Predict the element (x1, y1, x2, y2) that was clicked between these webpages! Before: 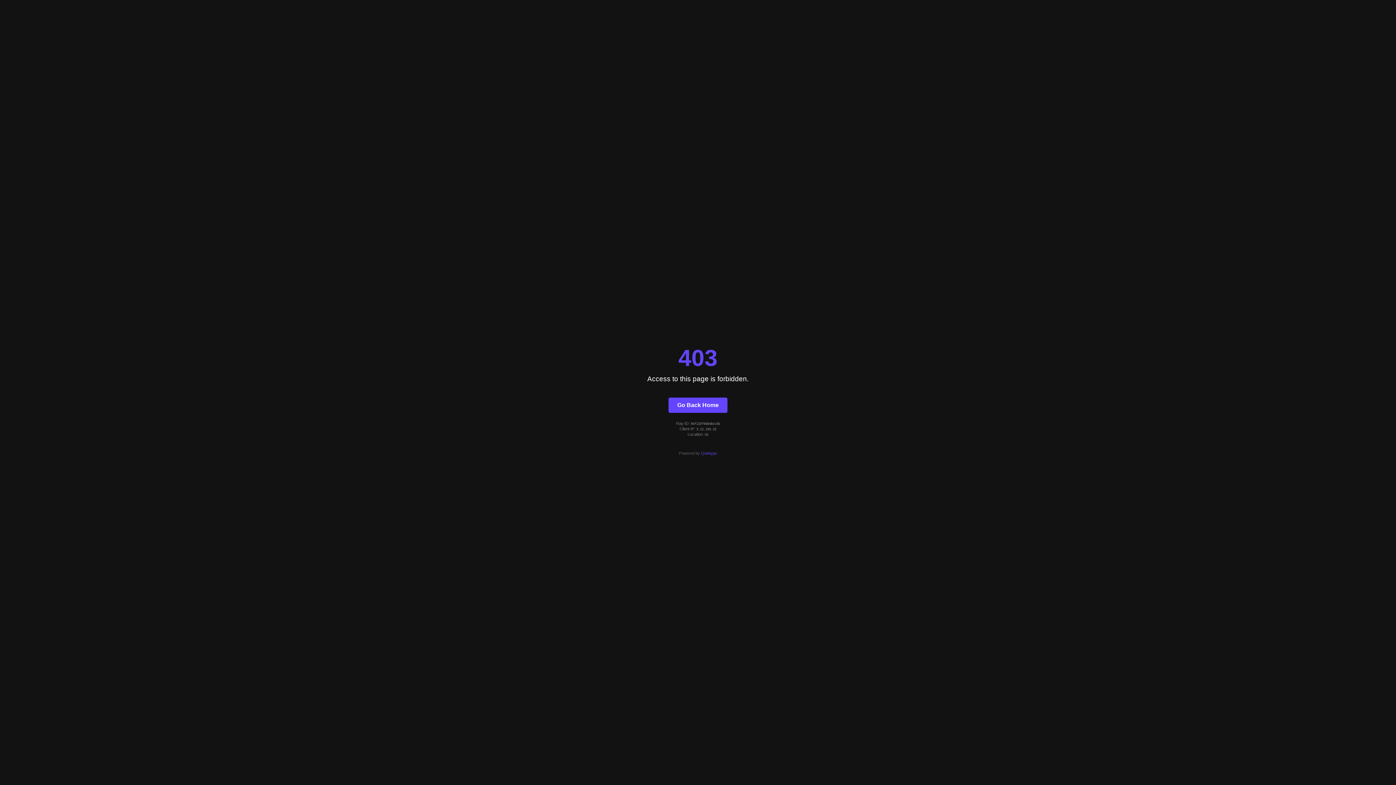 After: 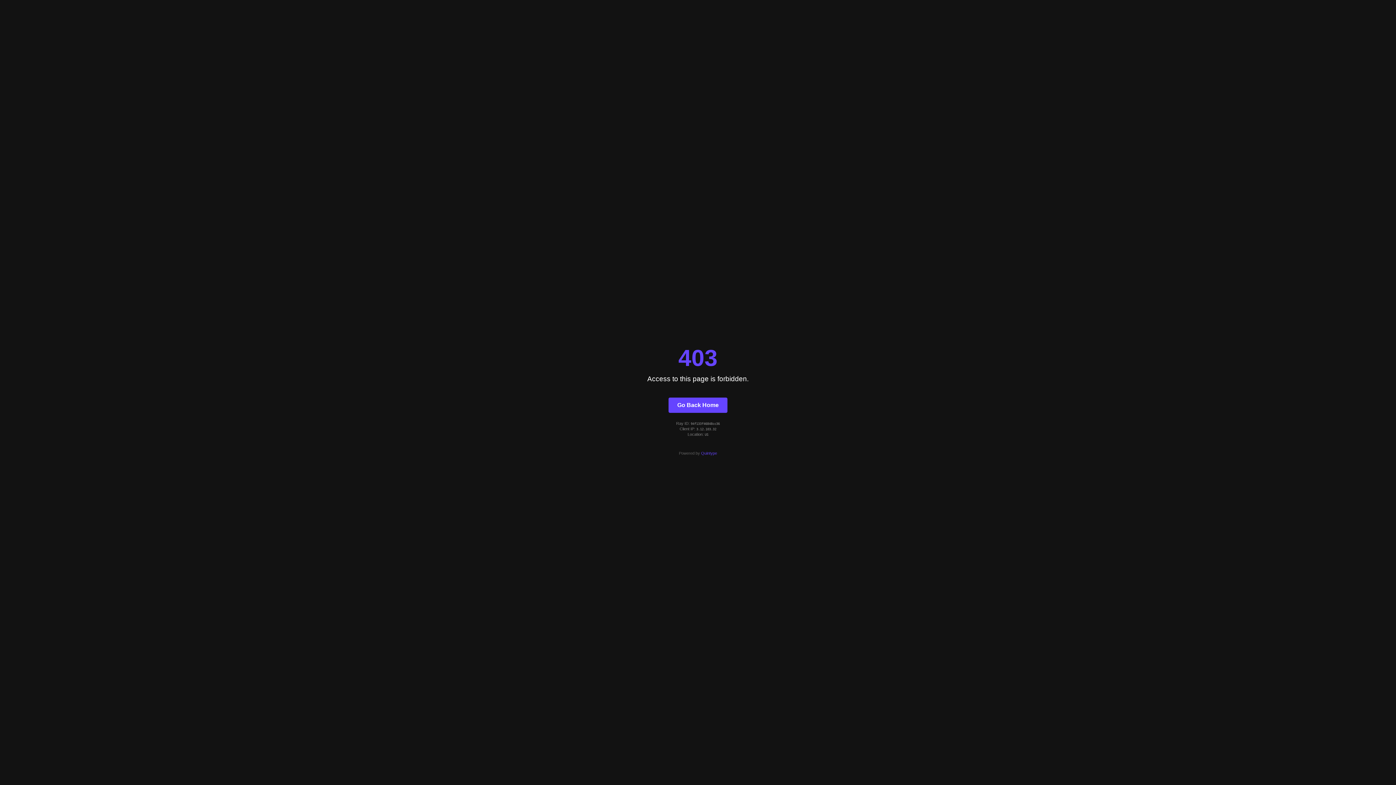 Action: bbox: (701, 451, 717, 455) label: Quintype